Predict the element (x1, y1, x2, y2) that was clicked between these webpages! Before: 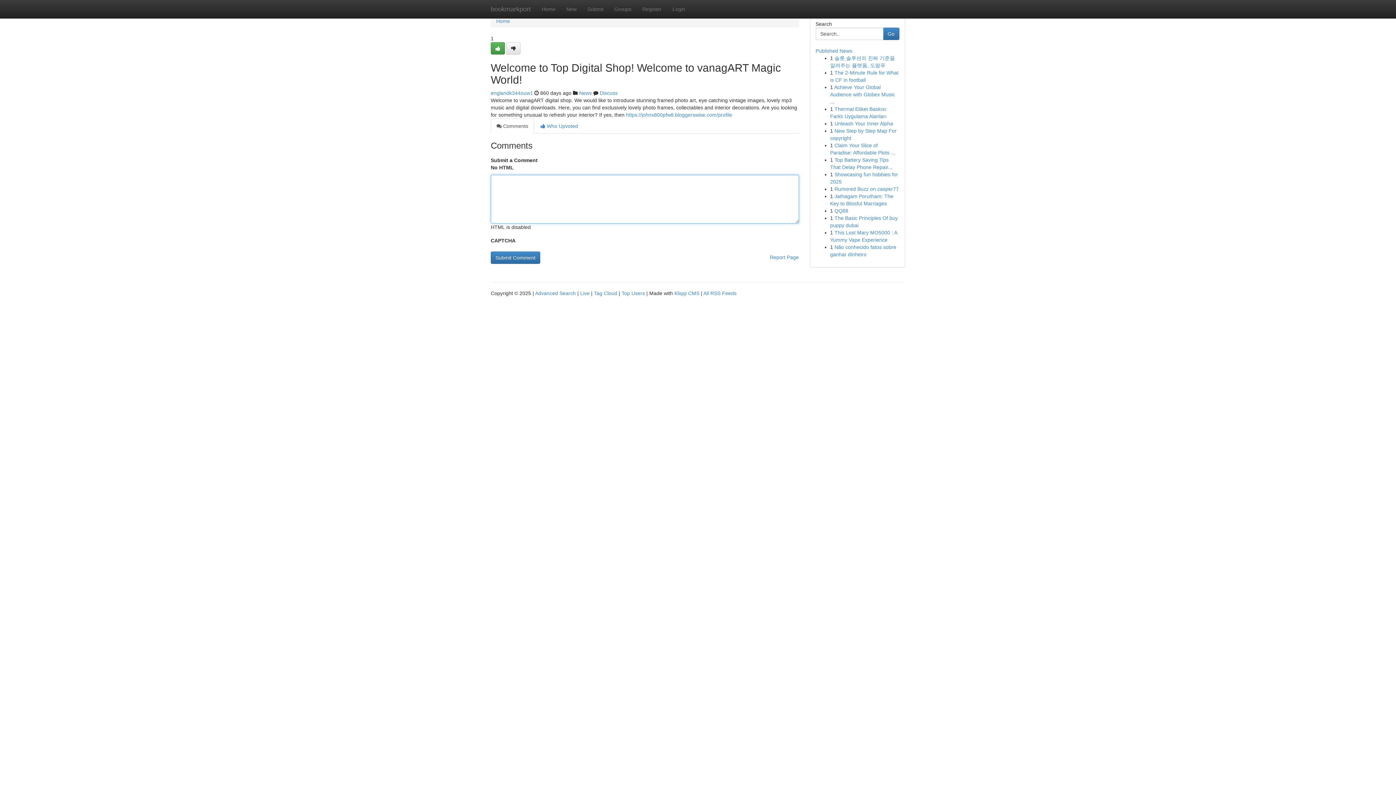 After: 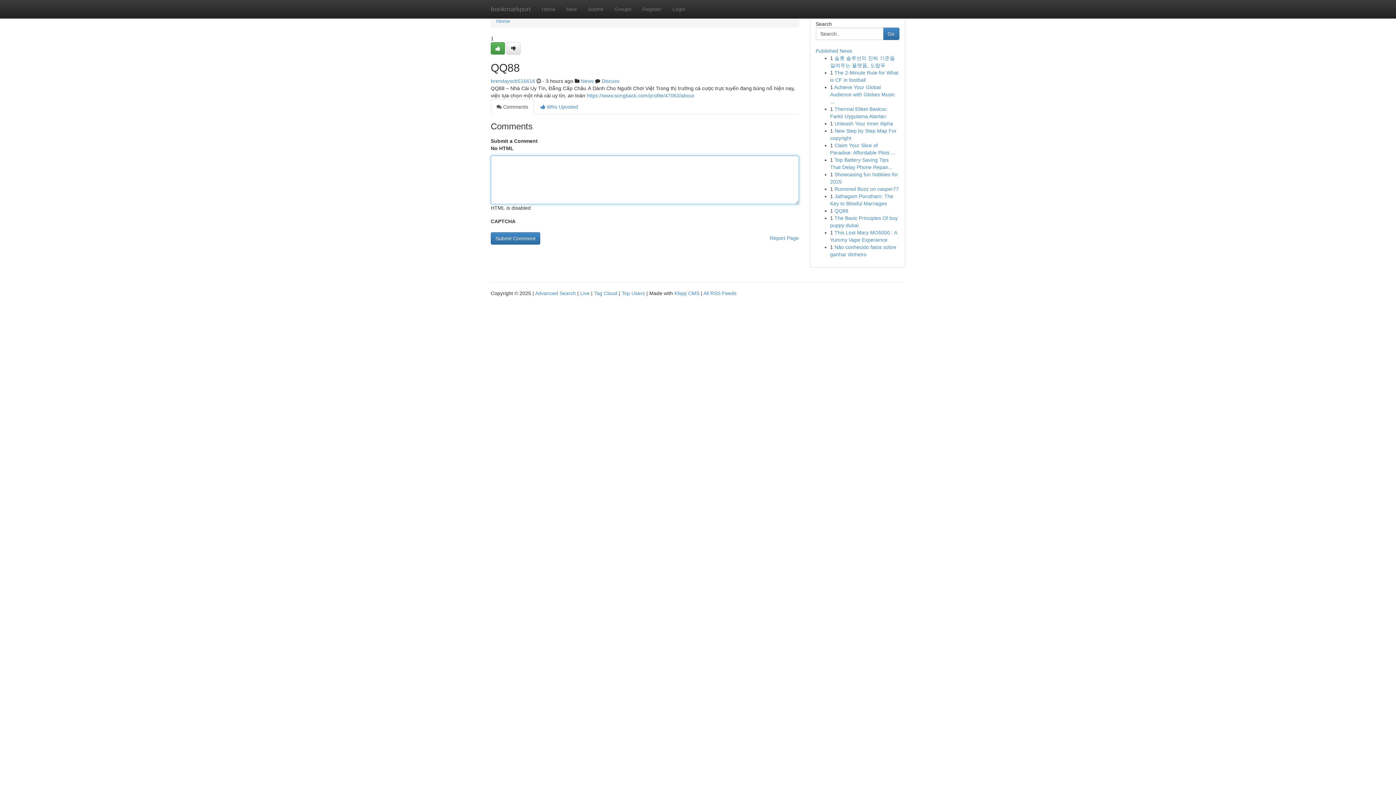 Action: bbox: (834, 208, 848, 213) label: QQ88